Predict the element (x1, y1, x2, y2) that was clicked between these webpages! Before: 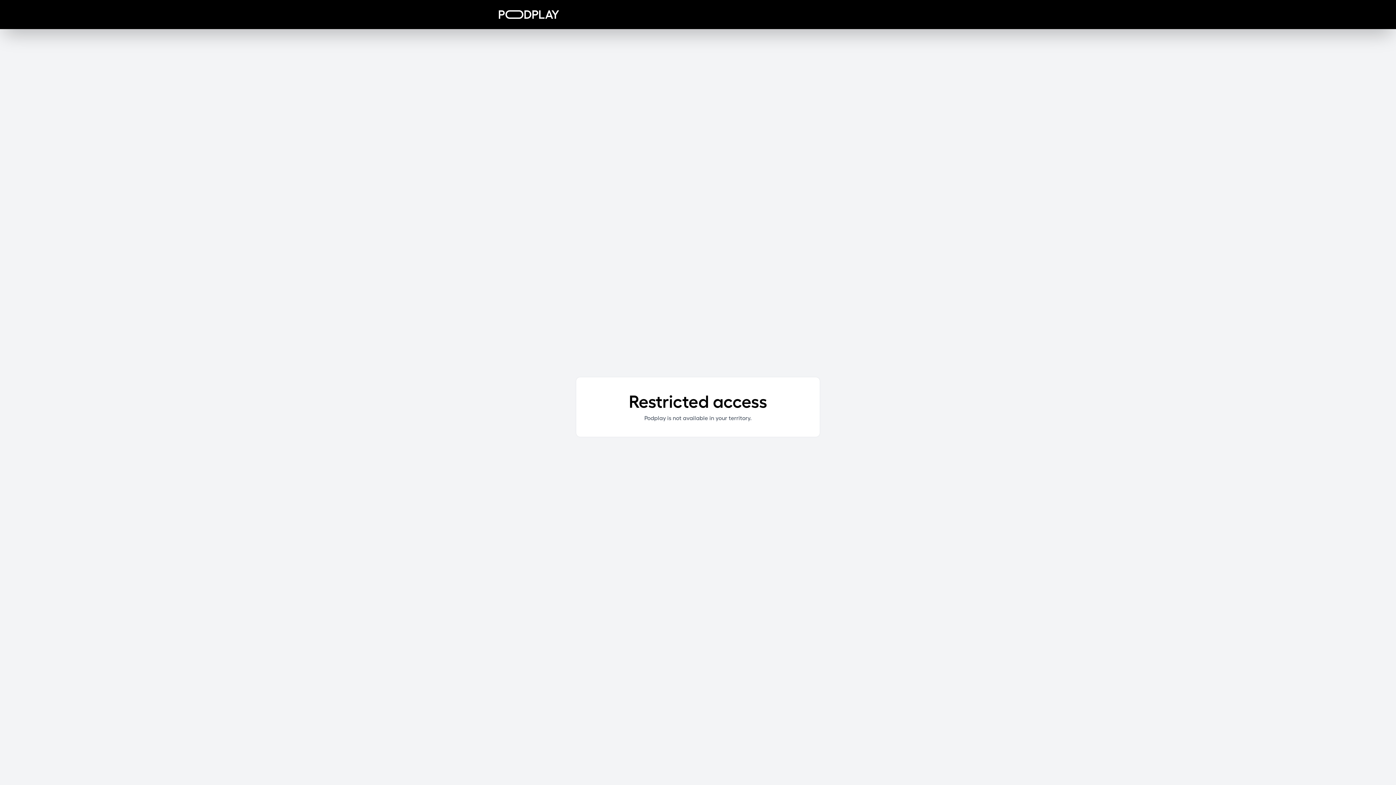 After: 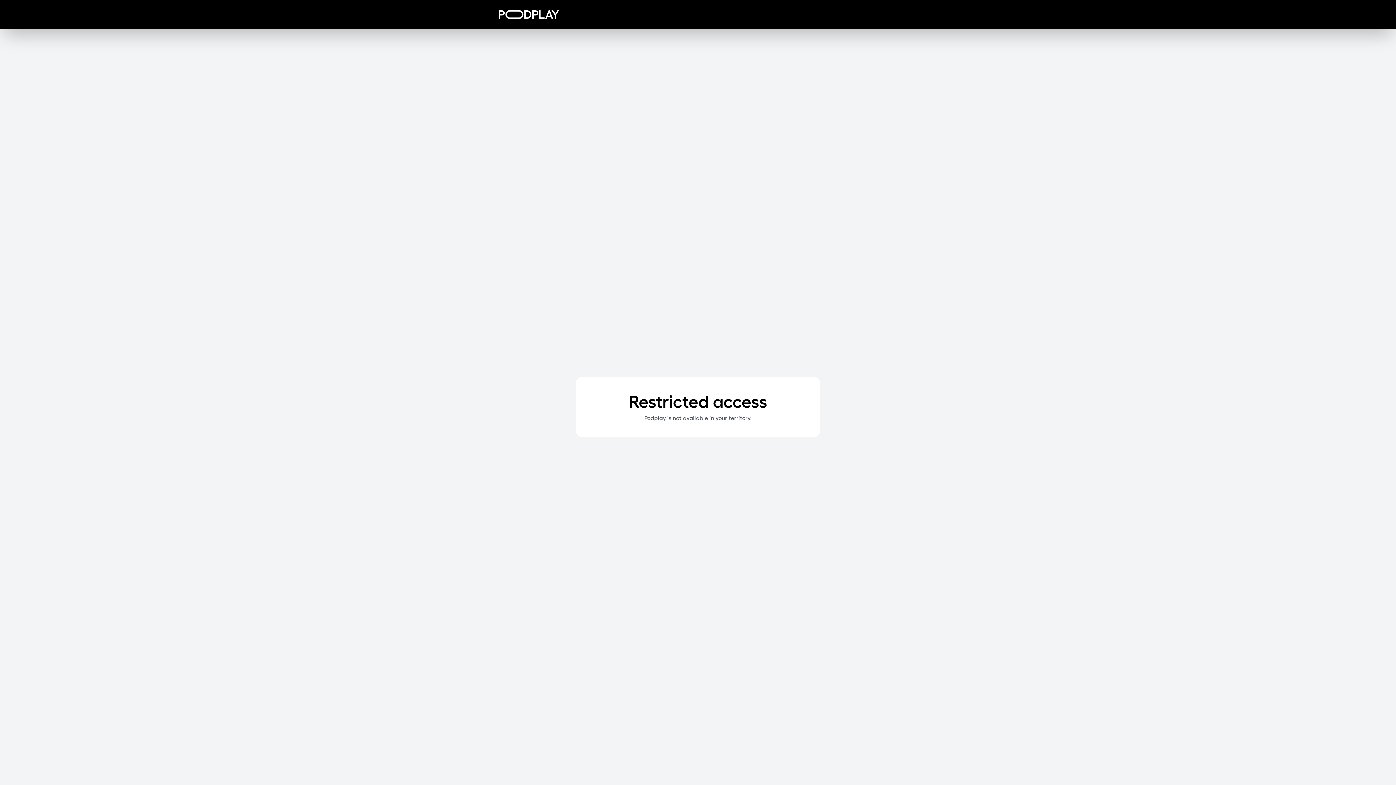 Action: bbox: (498, 10, 559, 18)